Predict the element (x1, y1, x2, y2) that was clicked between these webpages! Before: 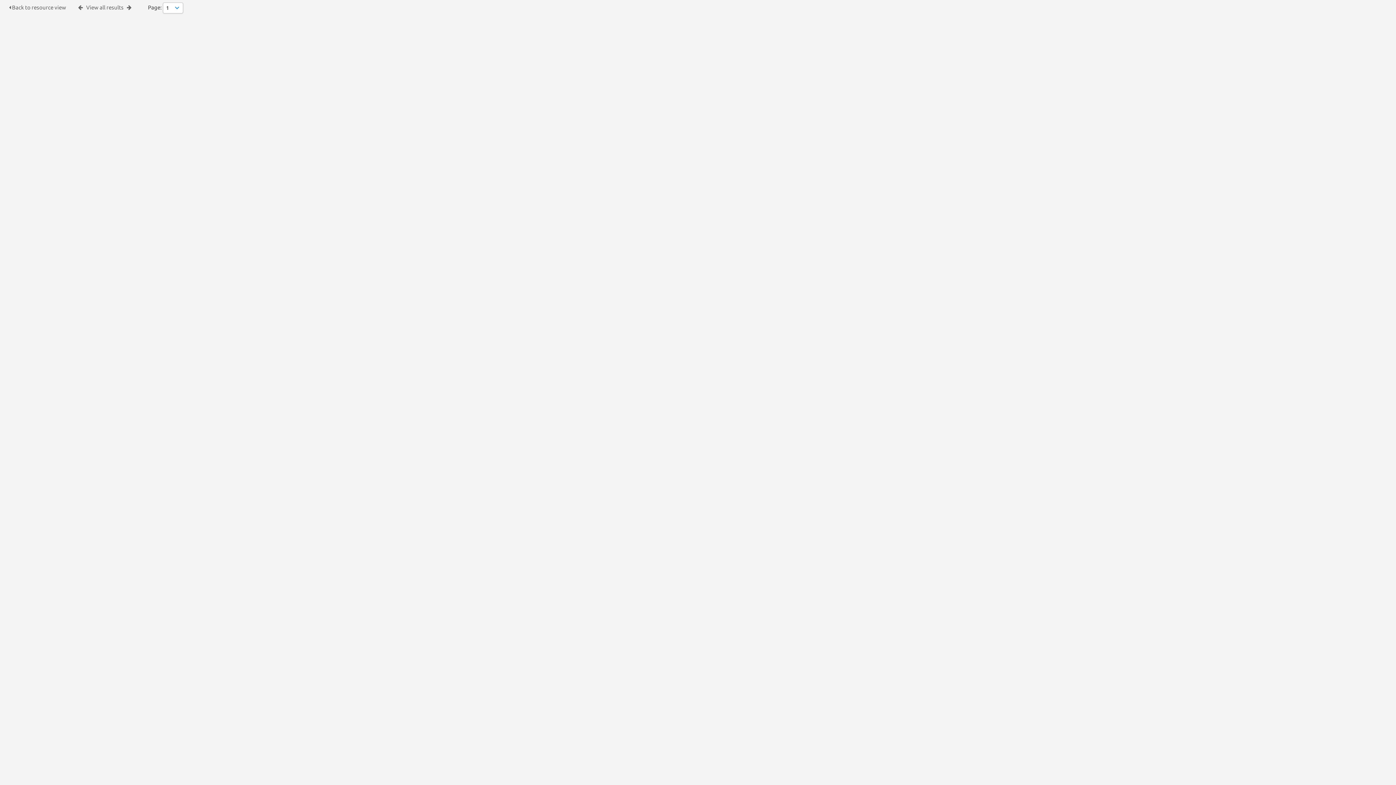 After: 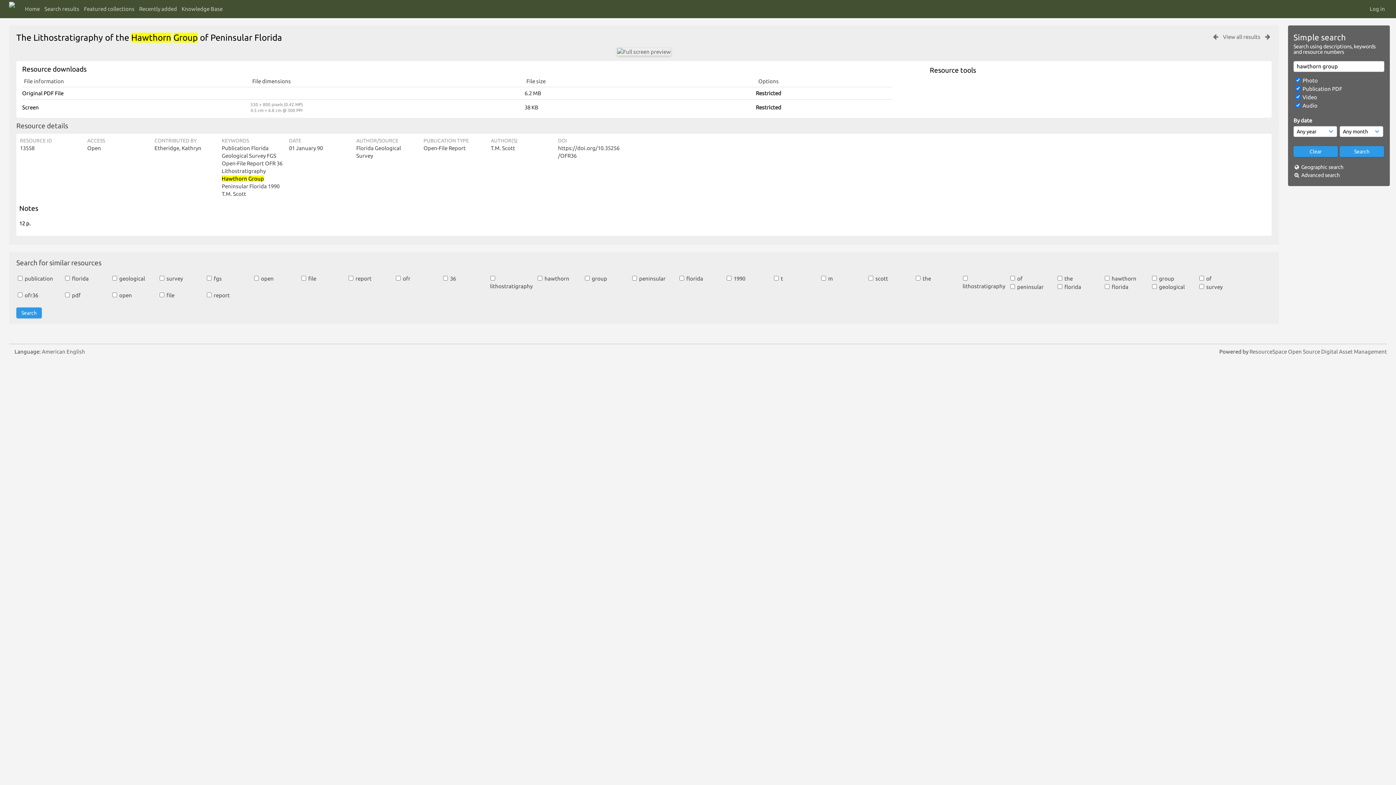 Action: label:  Back to resource view bbox: (9, 4, 66, 10)